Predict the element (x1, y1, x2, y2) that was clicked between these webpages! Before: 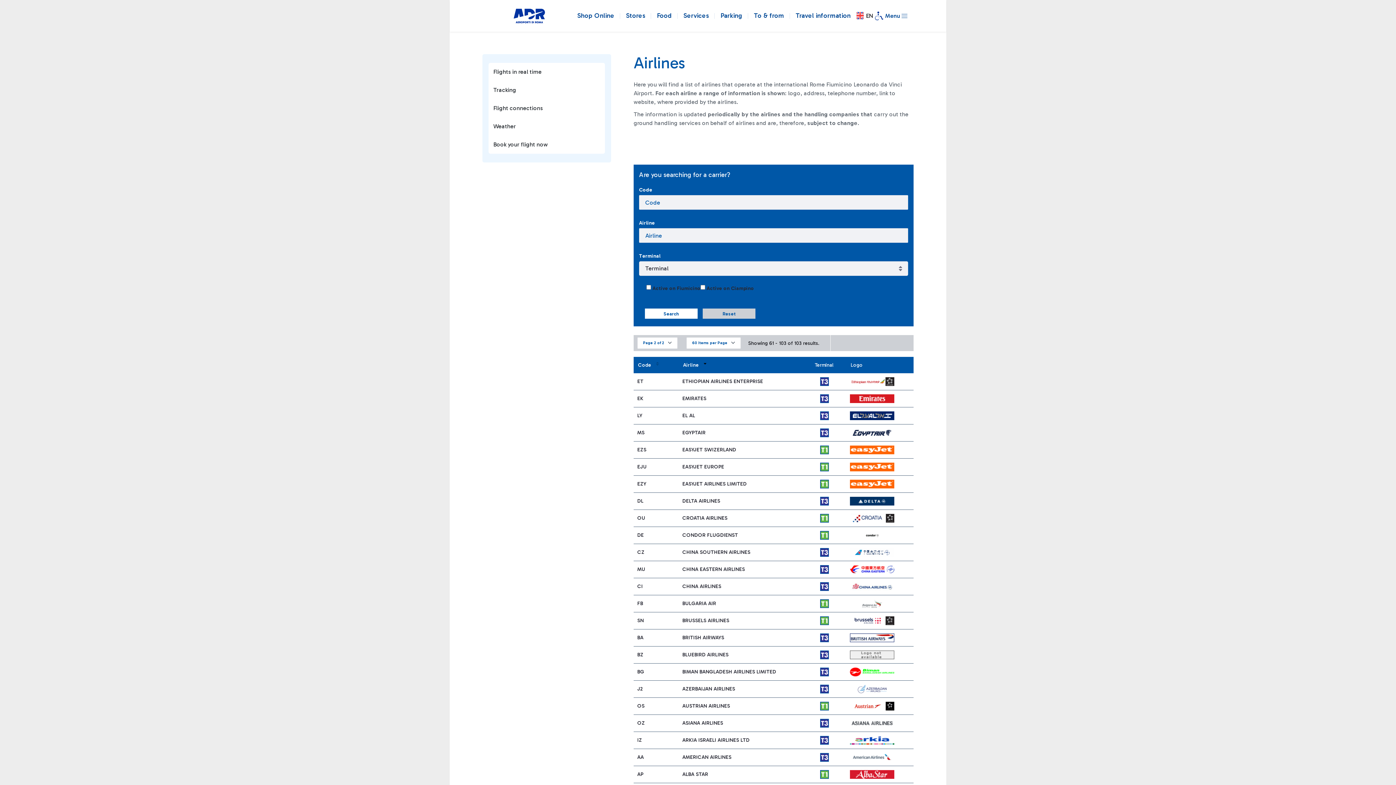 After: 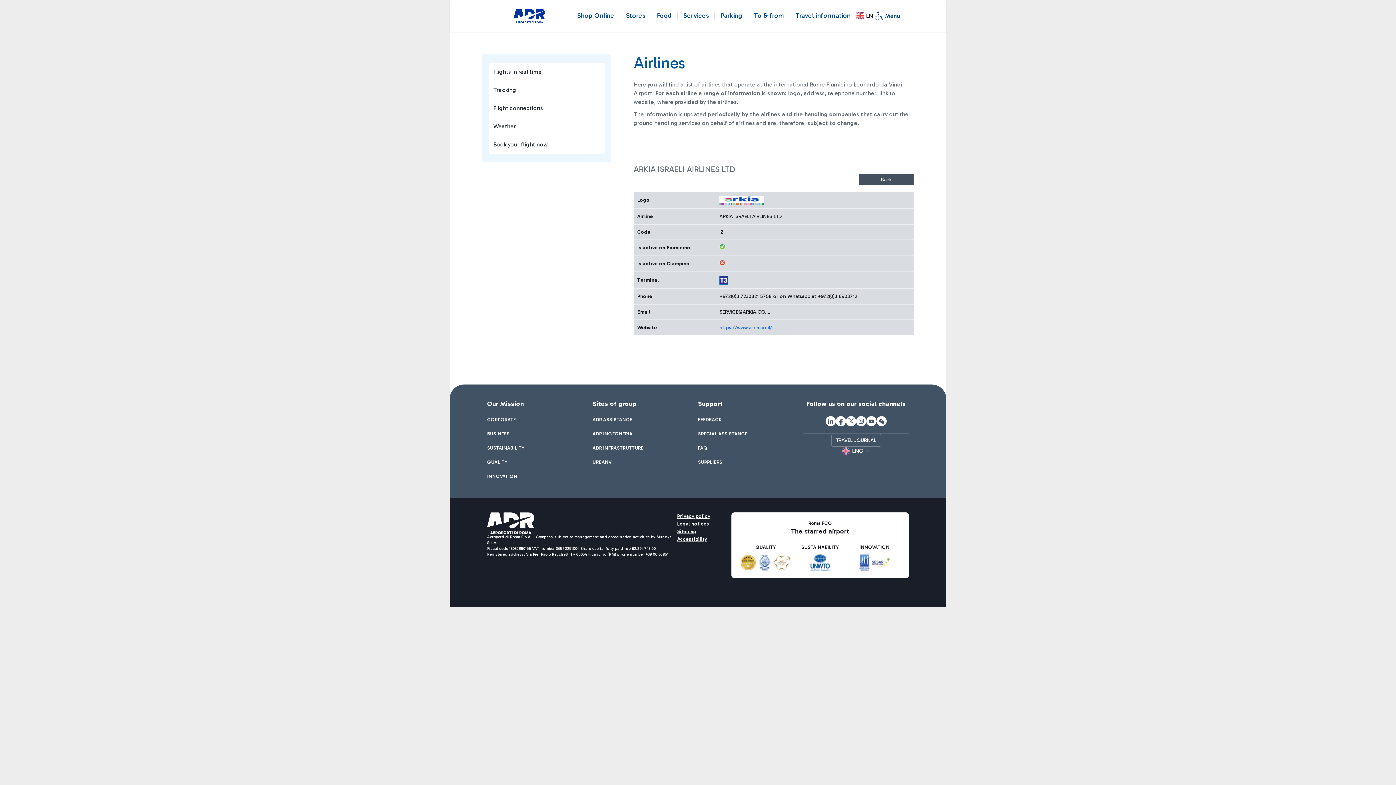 Action: bbox: (850, 737, 894, 743)